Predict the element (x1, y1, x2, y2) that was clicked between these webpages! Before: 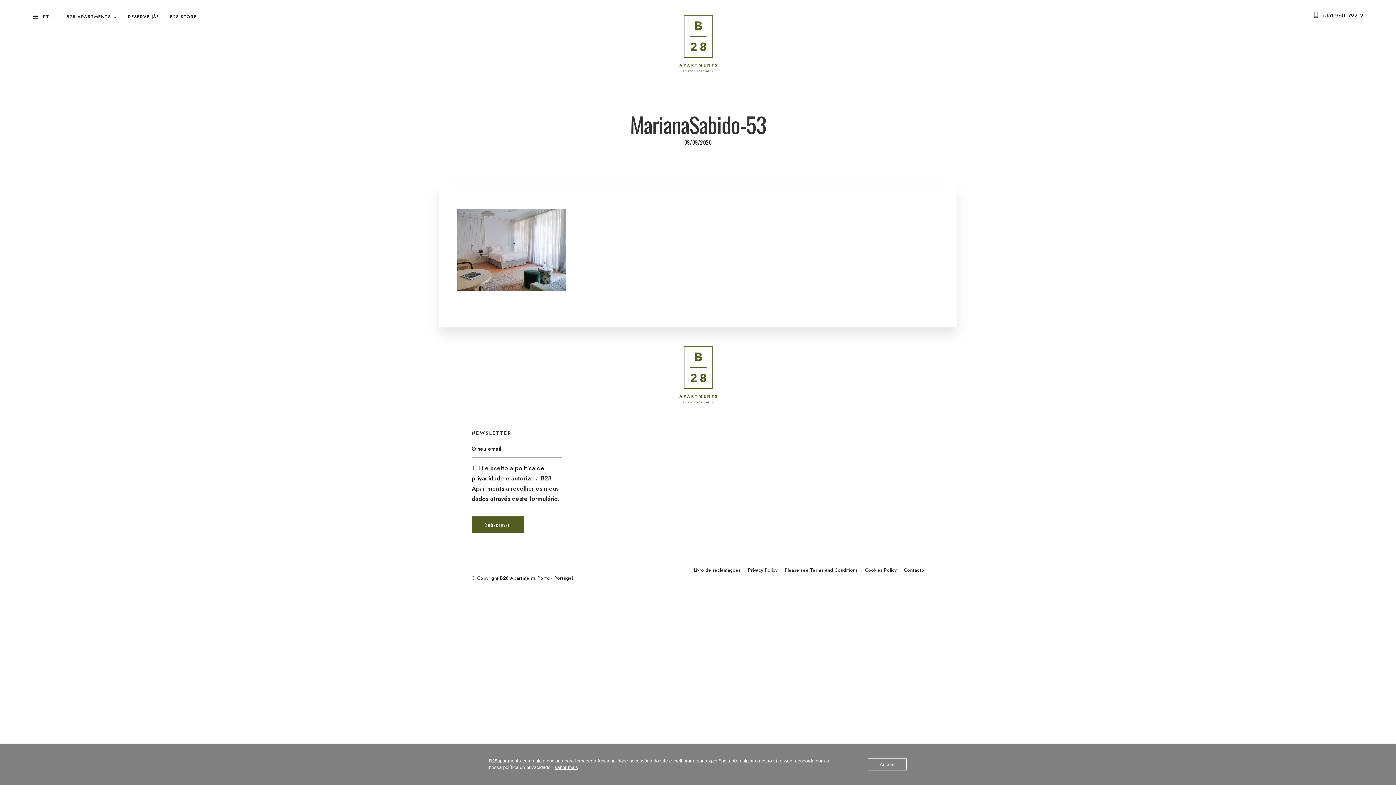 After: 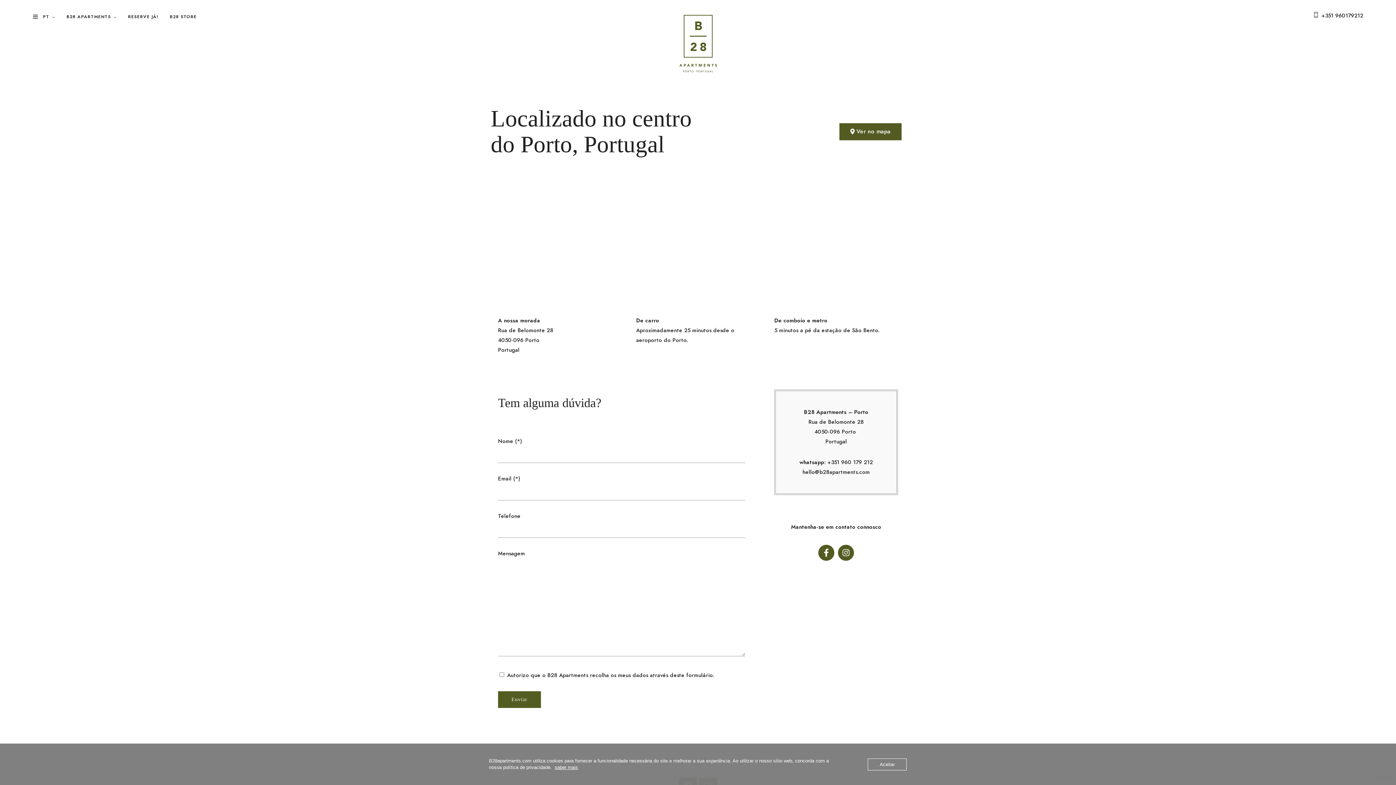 Action: bbox: (904, 566, 924, 573) label: Contacto